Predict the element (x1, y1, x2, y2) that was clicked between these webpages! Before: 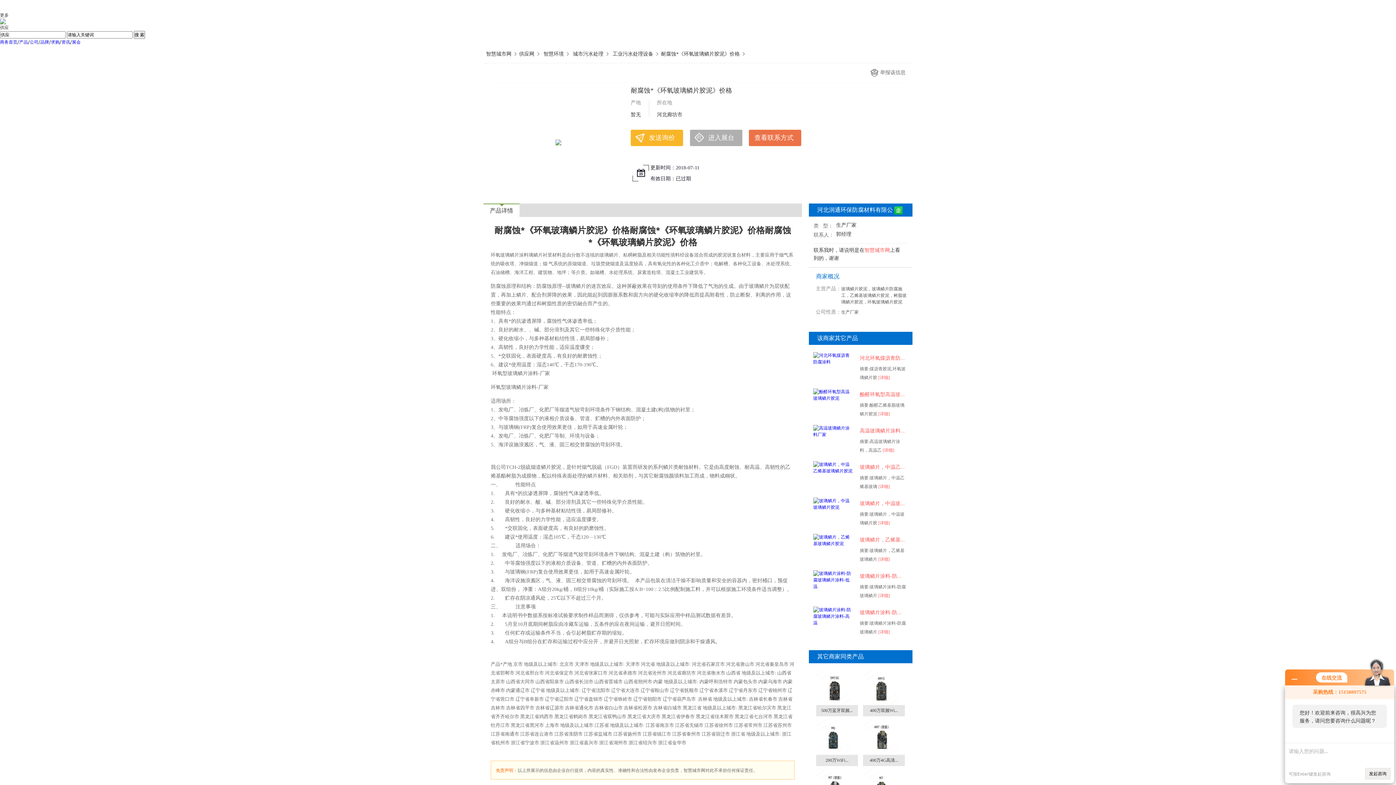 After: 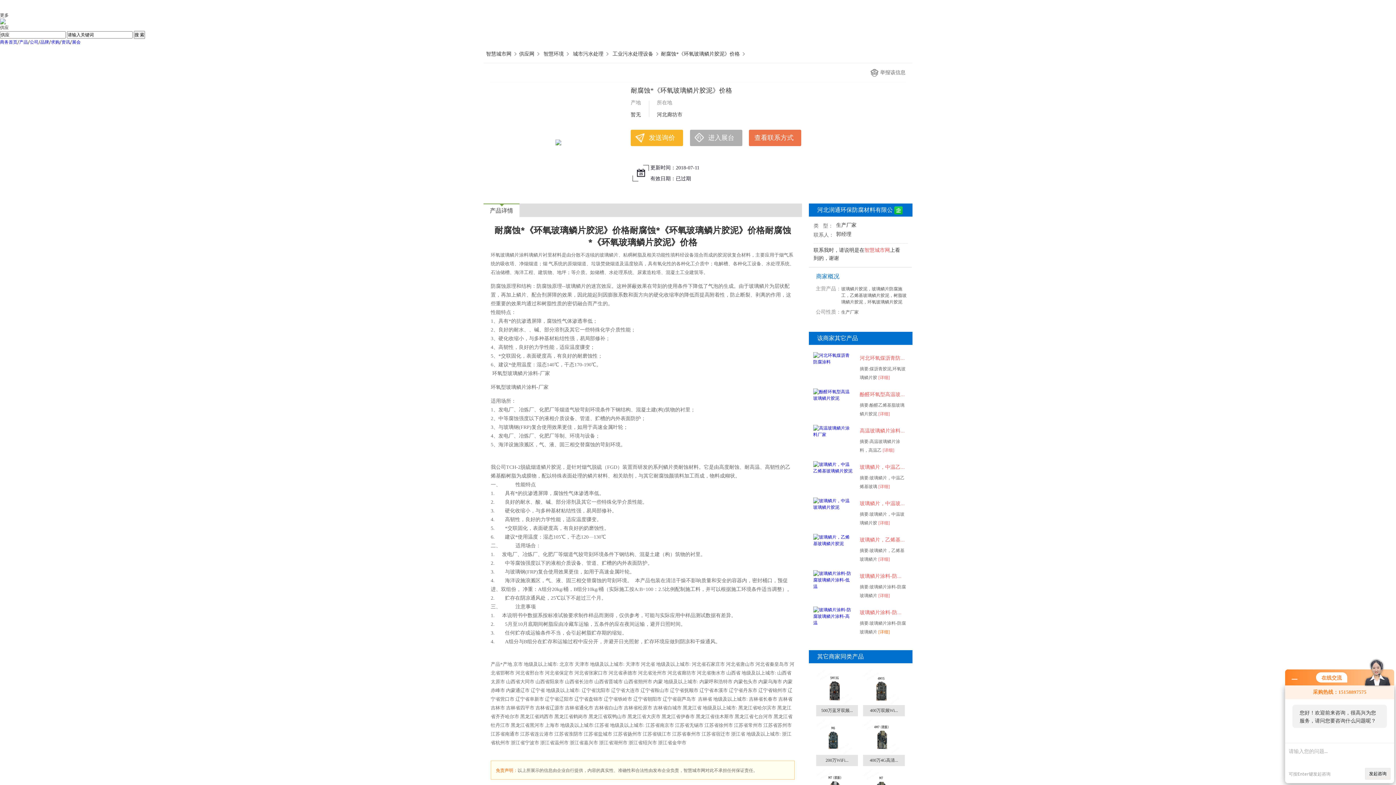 Action: label: [详细] bbox: (878, 629, 890, 635)